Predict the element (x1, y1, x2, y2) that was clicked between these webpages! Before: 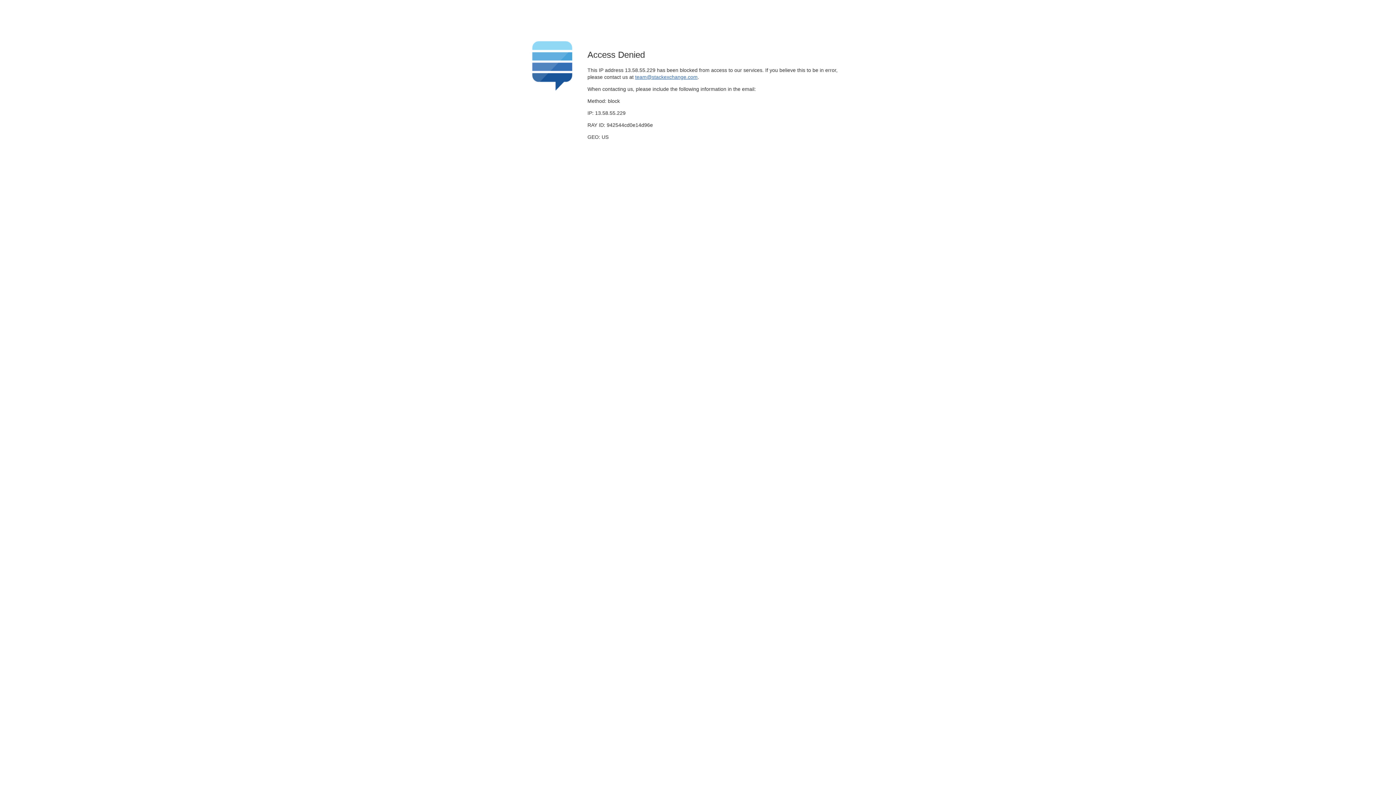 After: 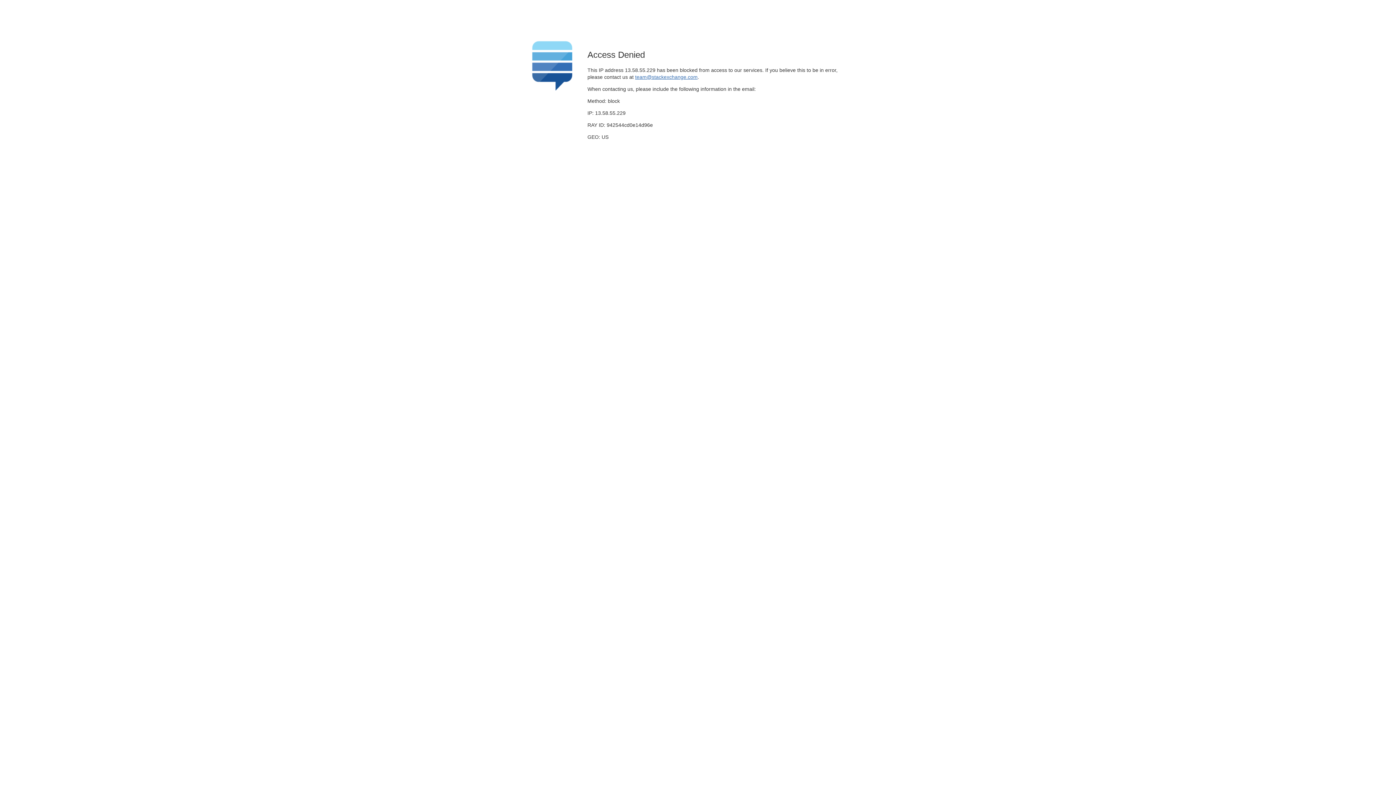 Action: bbox: (635, 74, 697, 79) label: team@stackexchange.com